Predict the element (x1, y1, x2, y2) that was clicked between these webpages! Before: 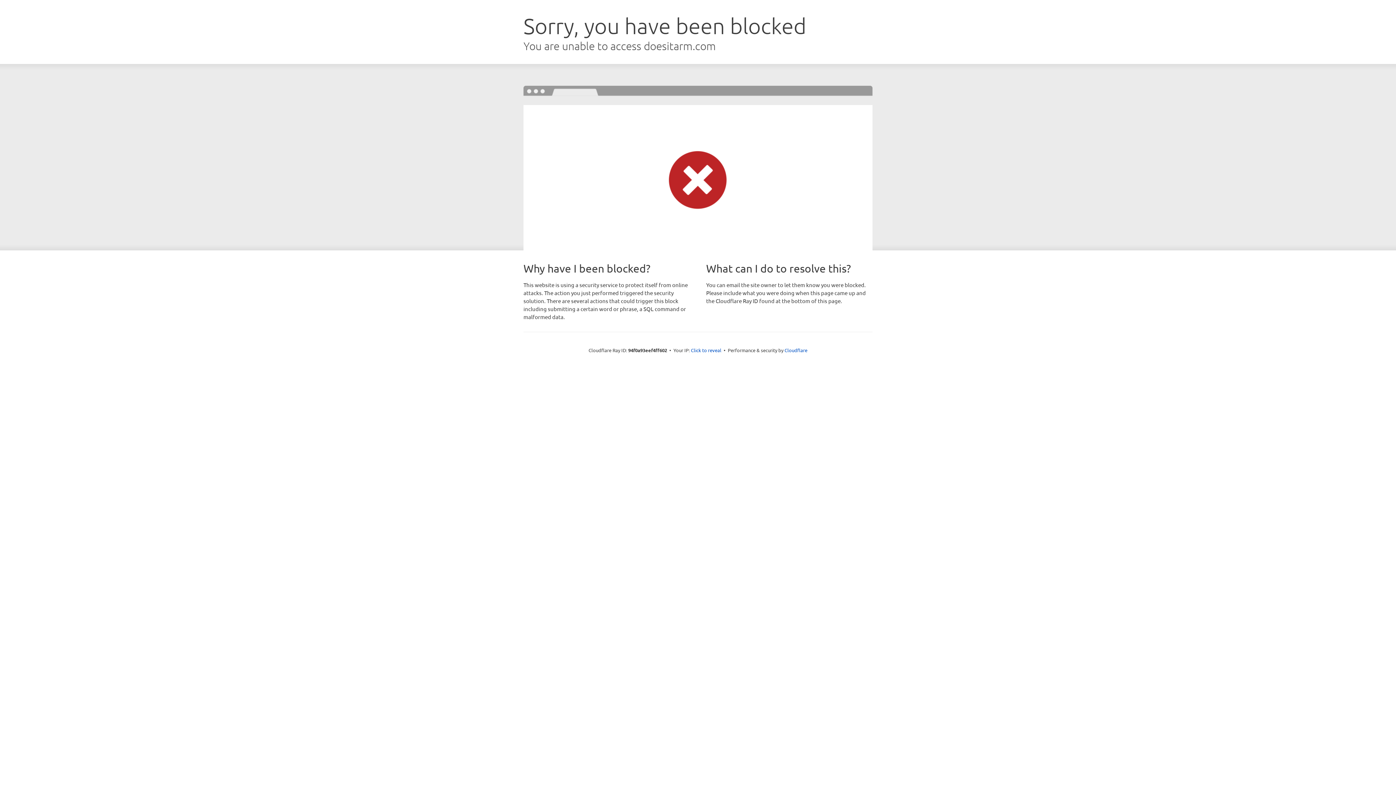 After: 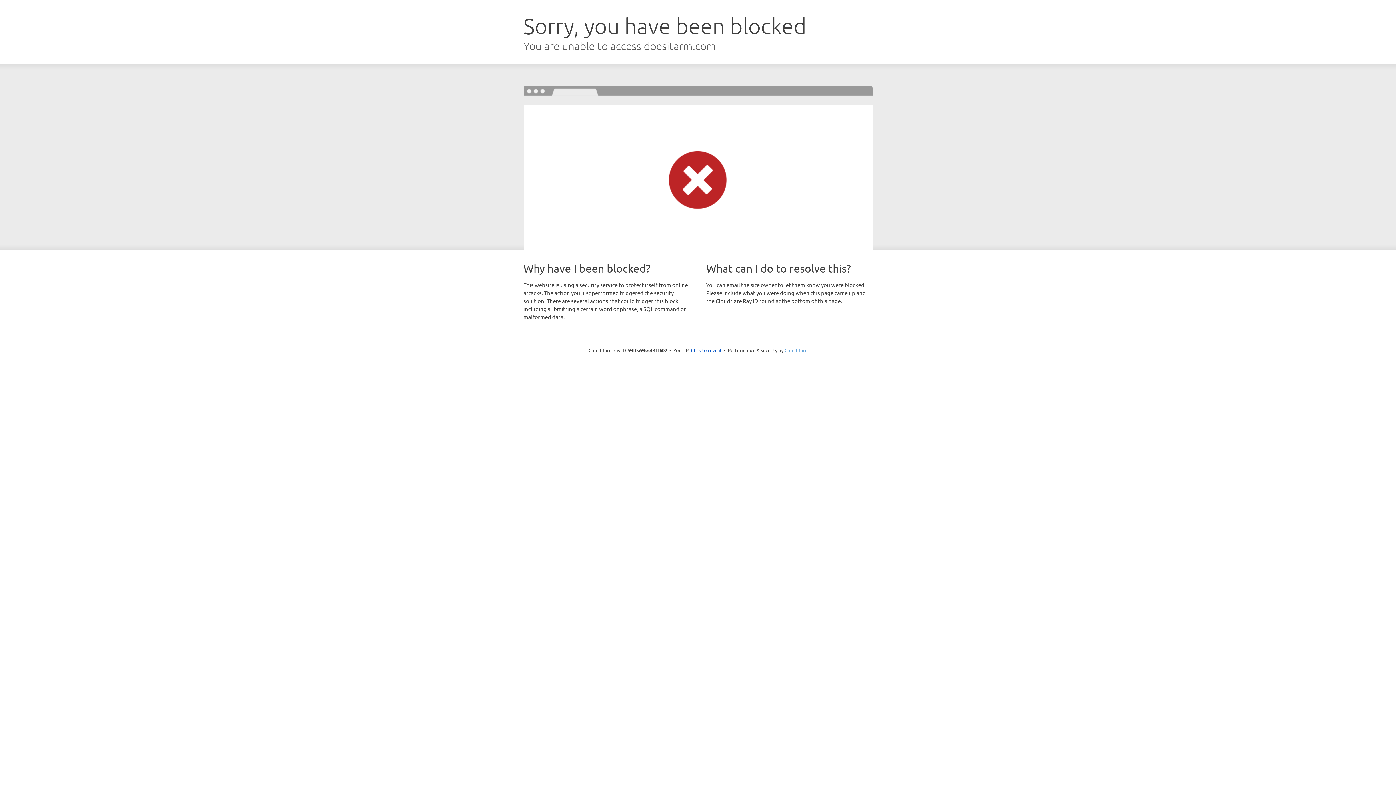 Action: label: Cloudflare bbox: (784, 347, 807, 353)